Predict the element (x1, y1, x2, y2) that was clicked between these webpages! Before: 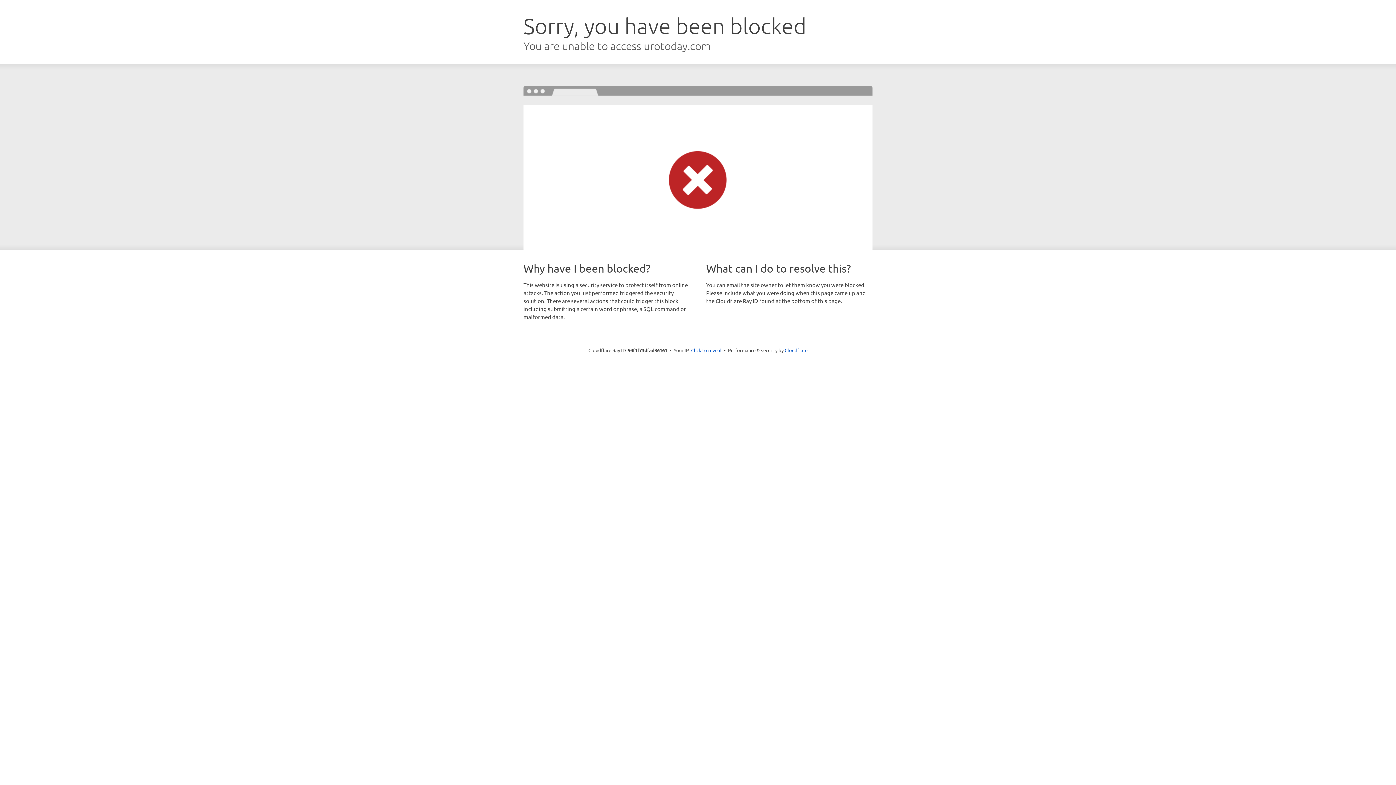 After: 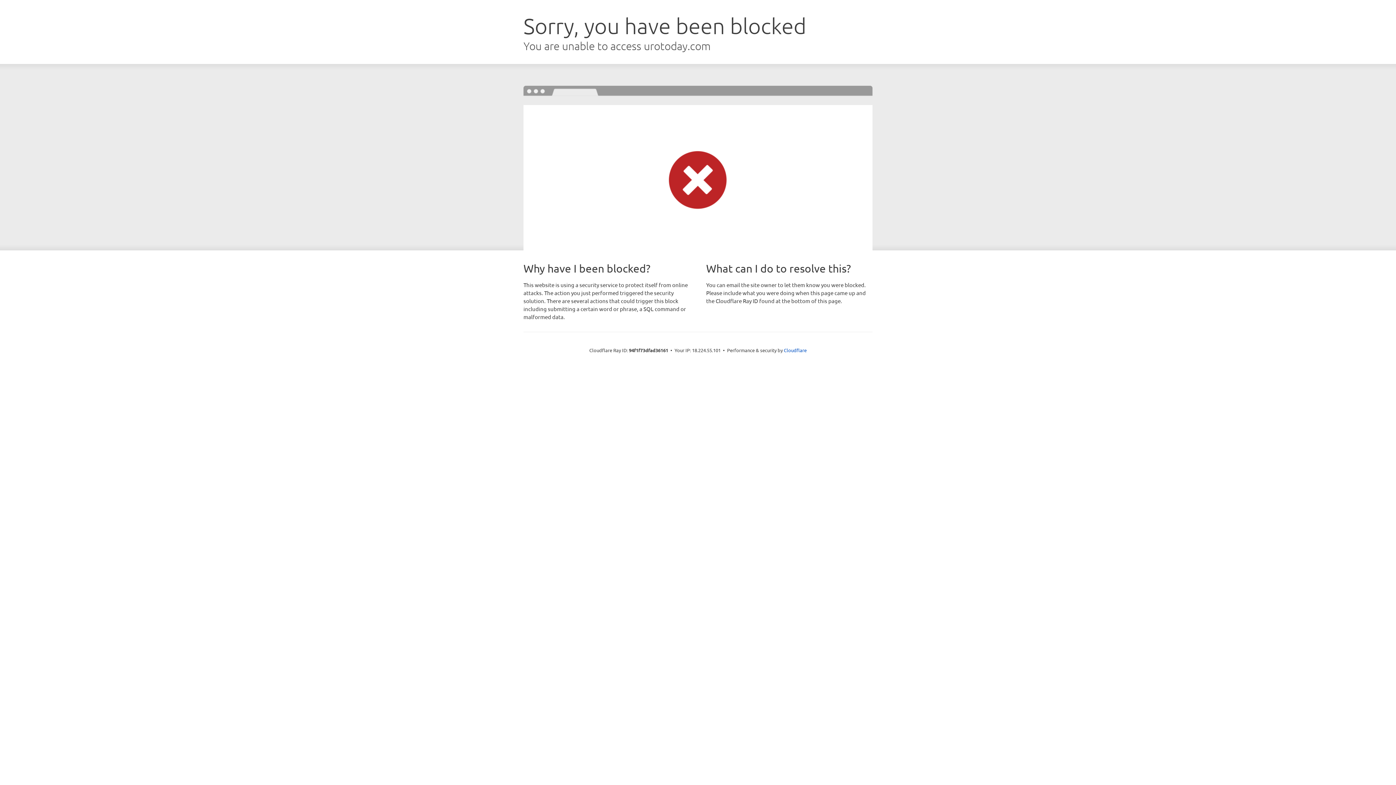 Action: label: Click to reveal bbox: (691, 346, 721, 353)